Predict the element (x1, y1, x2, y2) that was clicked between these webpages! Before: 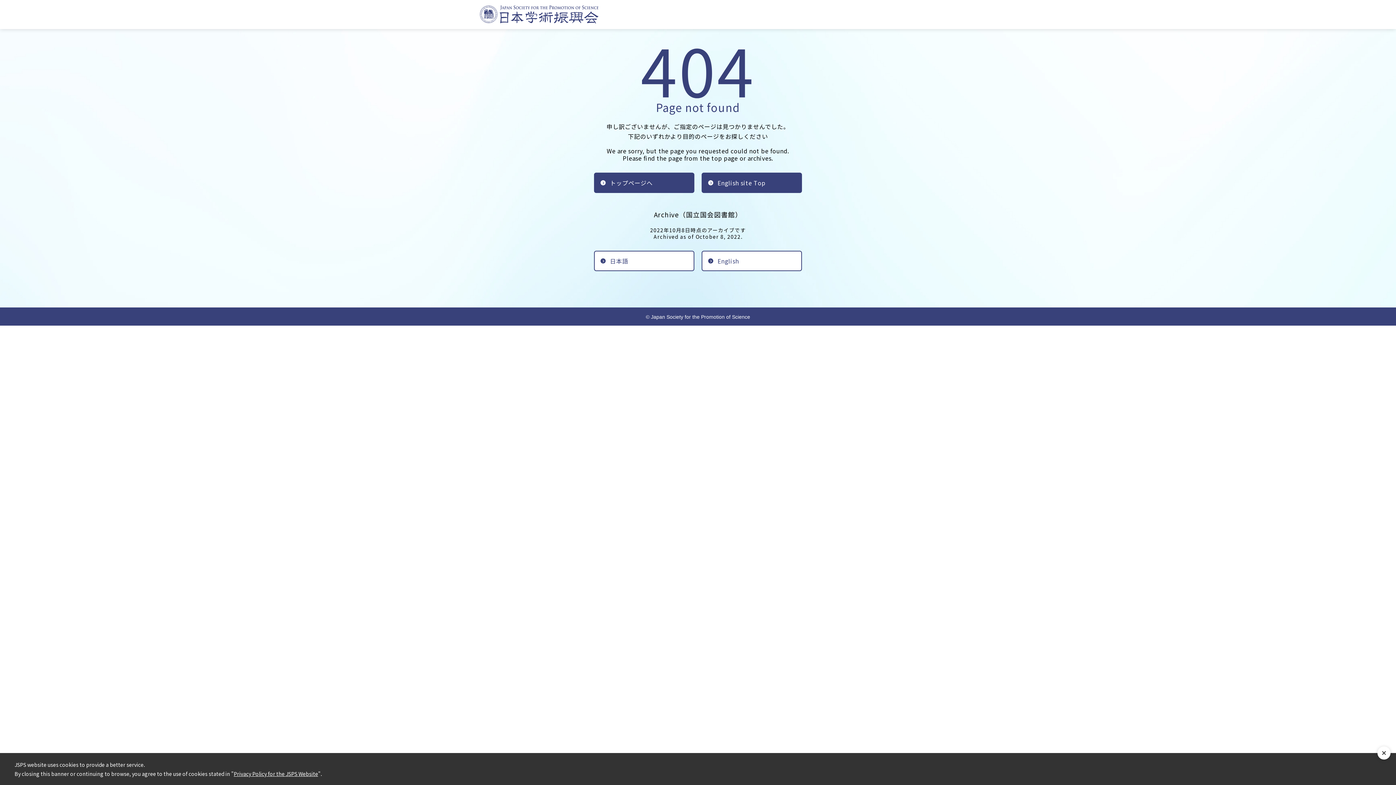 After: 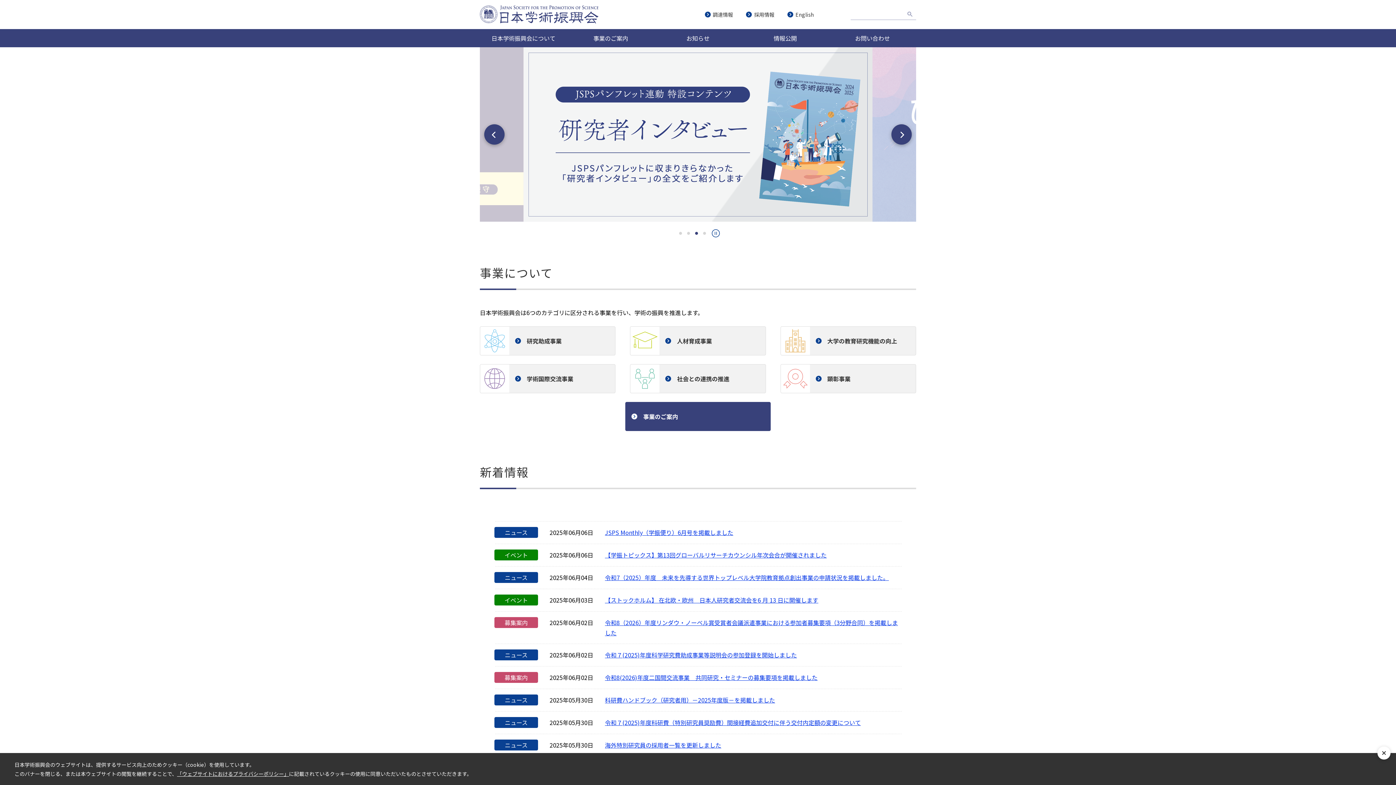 Action: label: トップページへ bbox: (594, 172, 694, 193)